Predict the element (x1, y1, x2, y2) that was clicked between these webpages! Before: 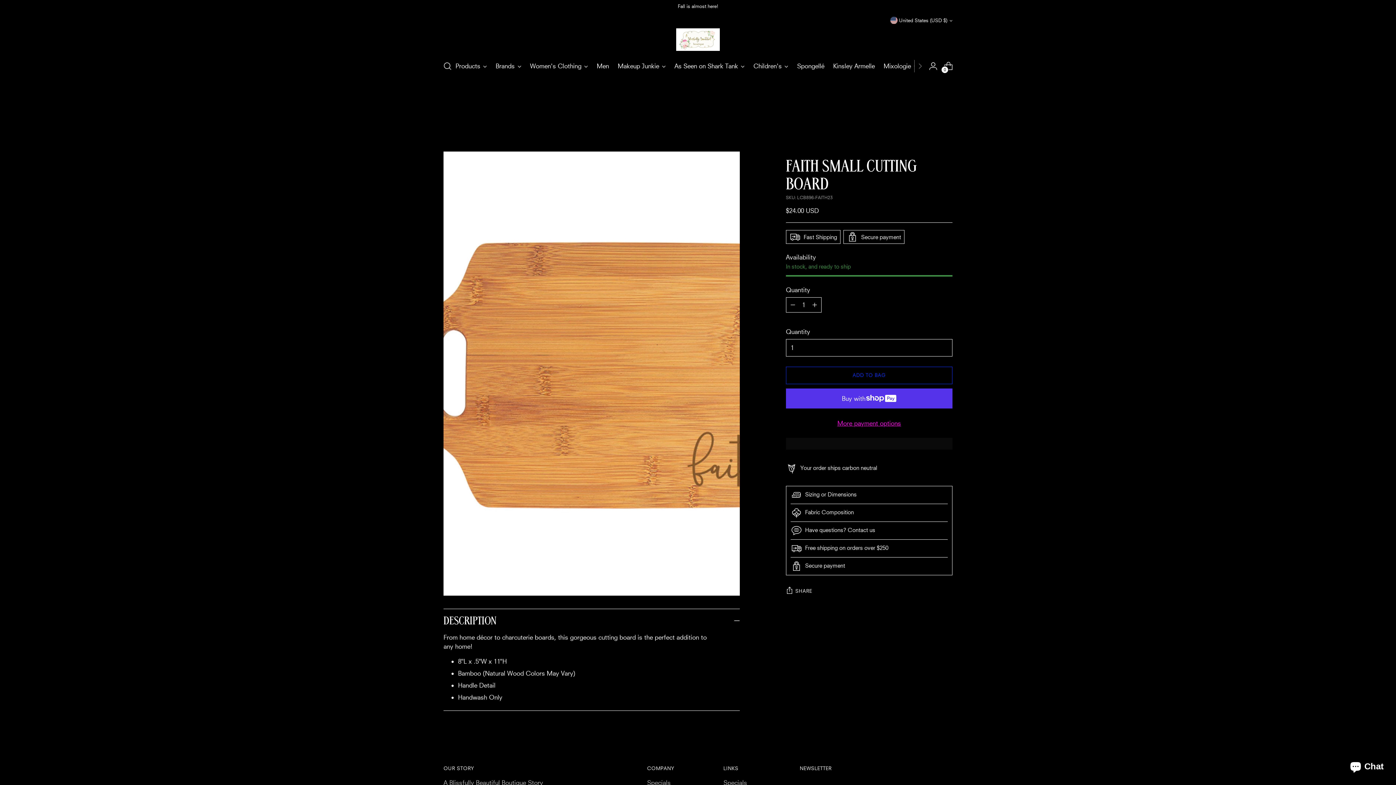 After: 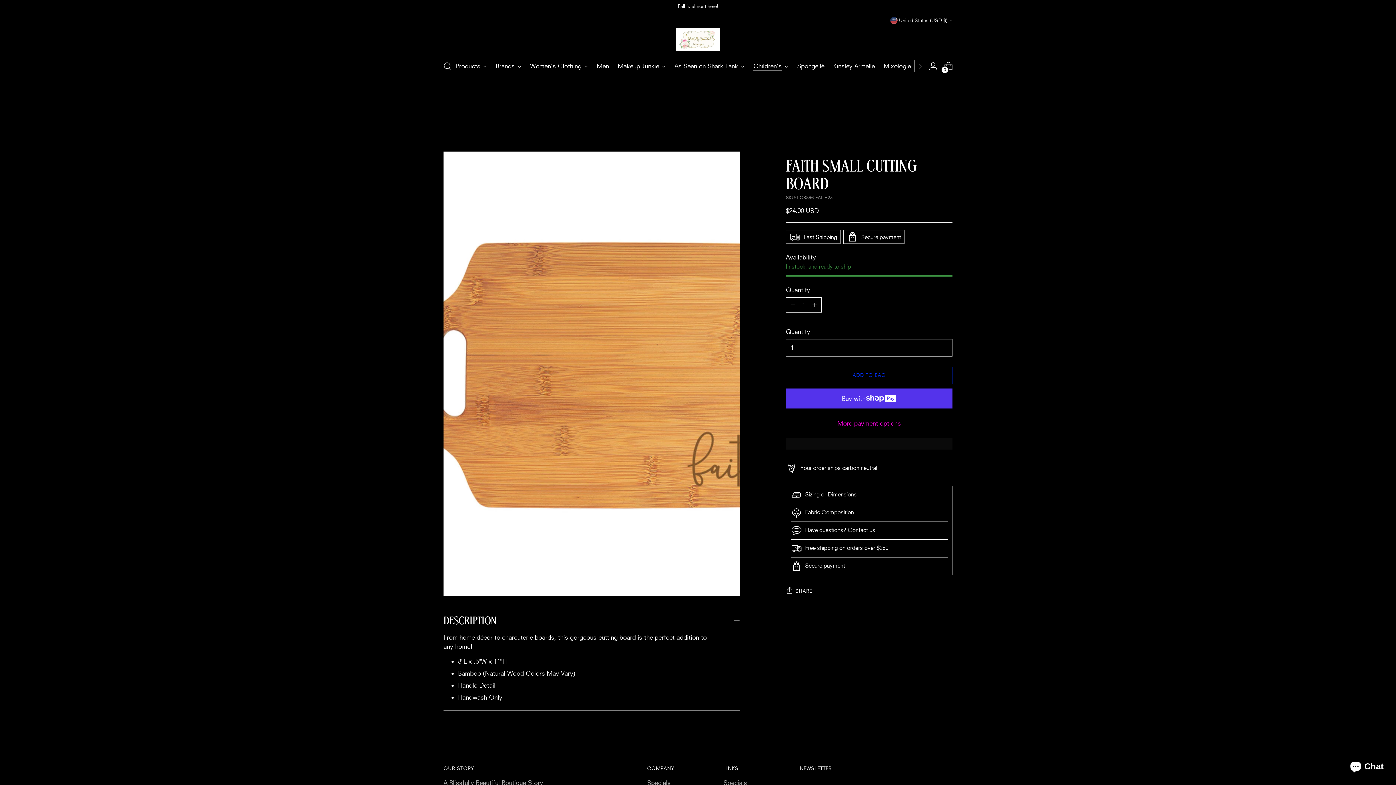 Action: bbox: (753, 58, 788, 74) label: Children's